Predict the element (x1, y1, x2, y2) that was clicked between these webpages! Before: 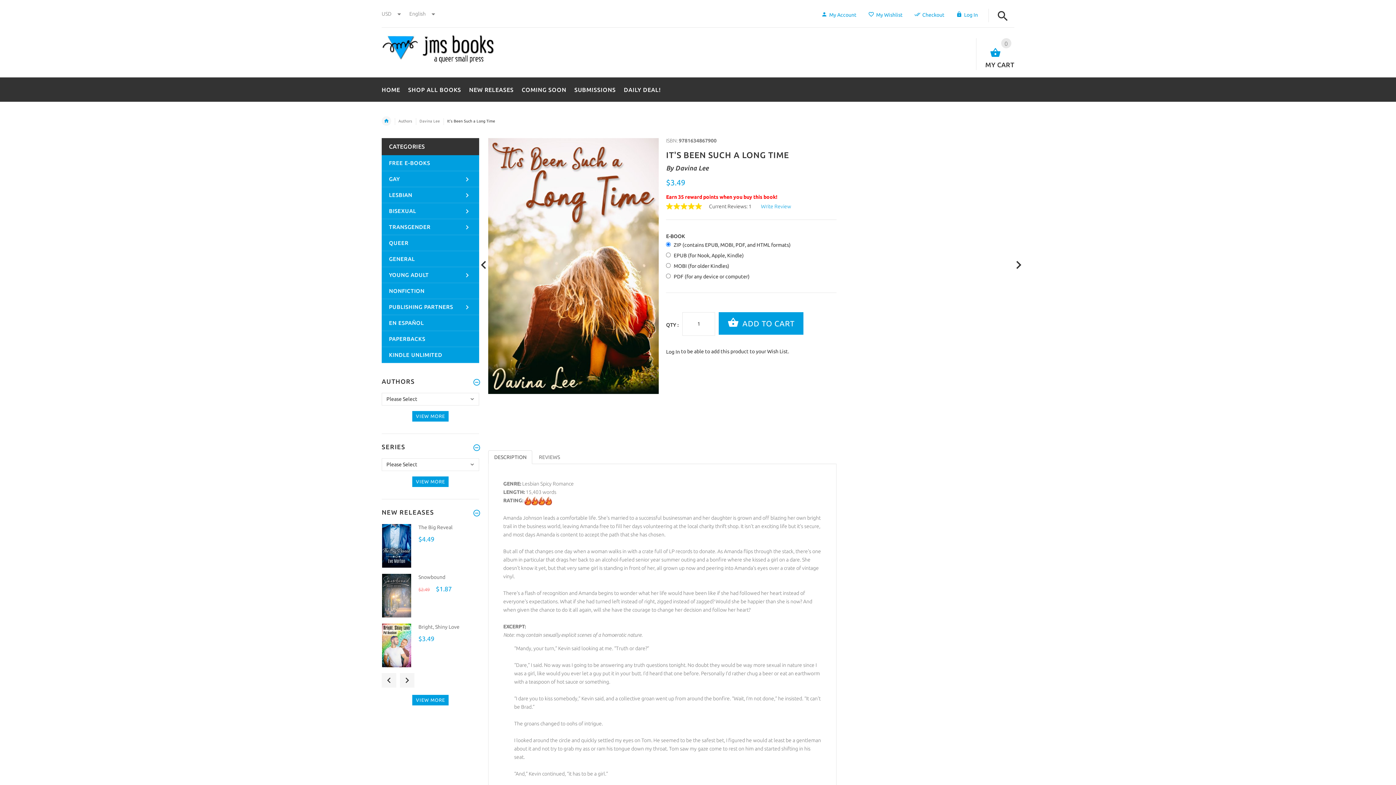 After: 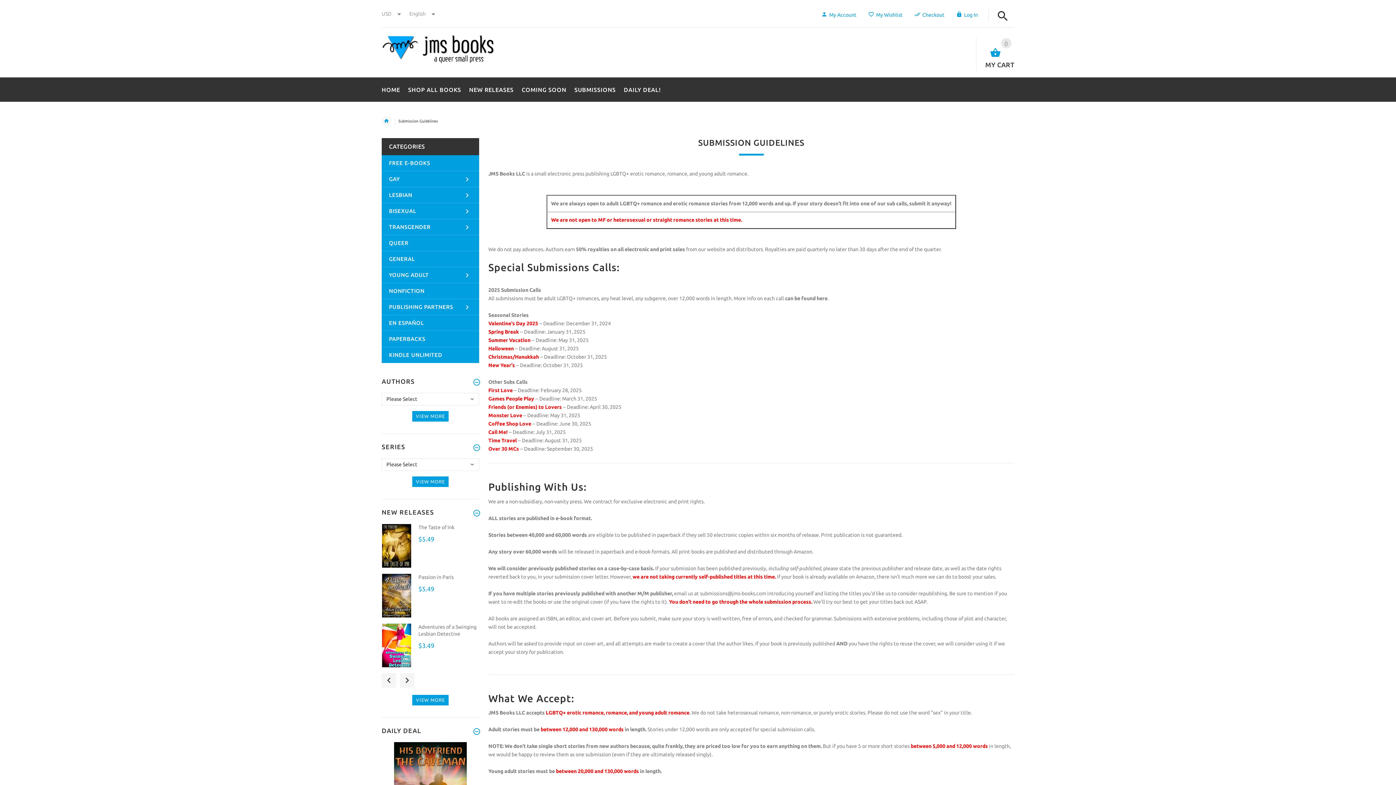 Action: label: SUBMISSIONS bbox: (570, 79, 619, 97)